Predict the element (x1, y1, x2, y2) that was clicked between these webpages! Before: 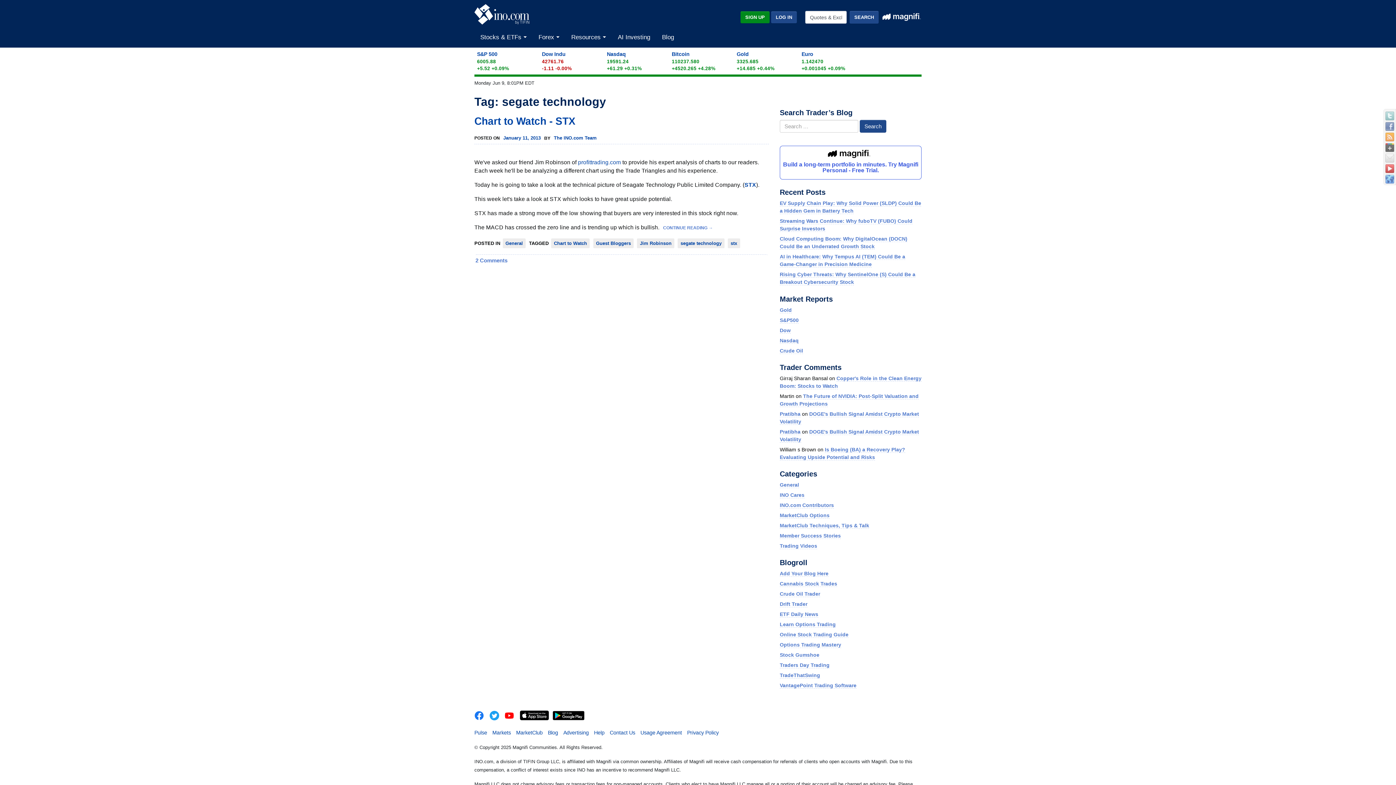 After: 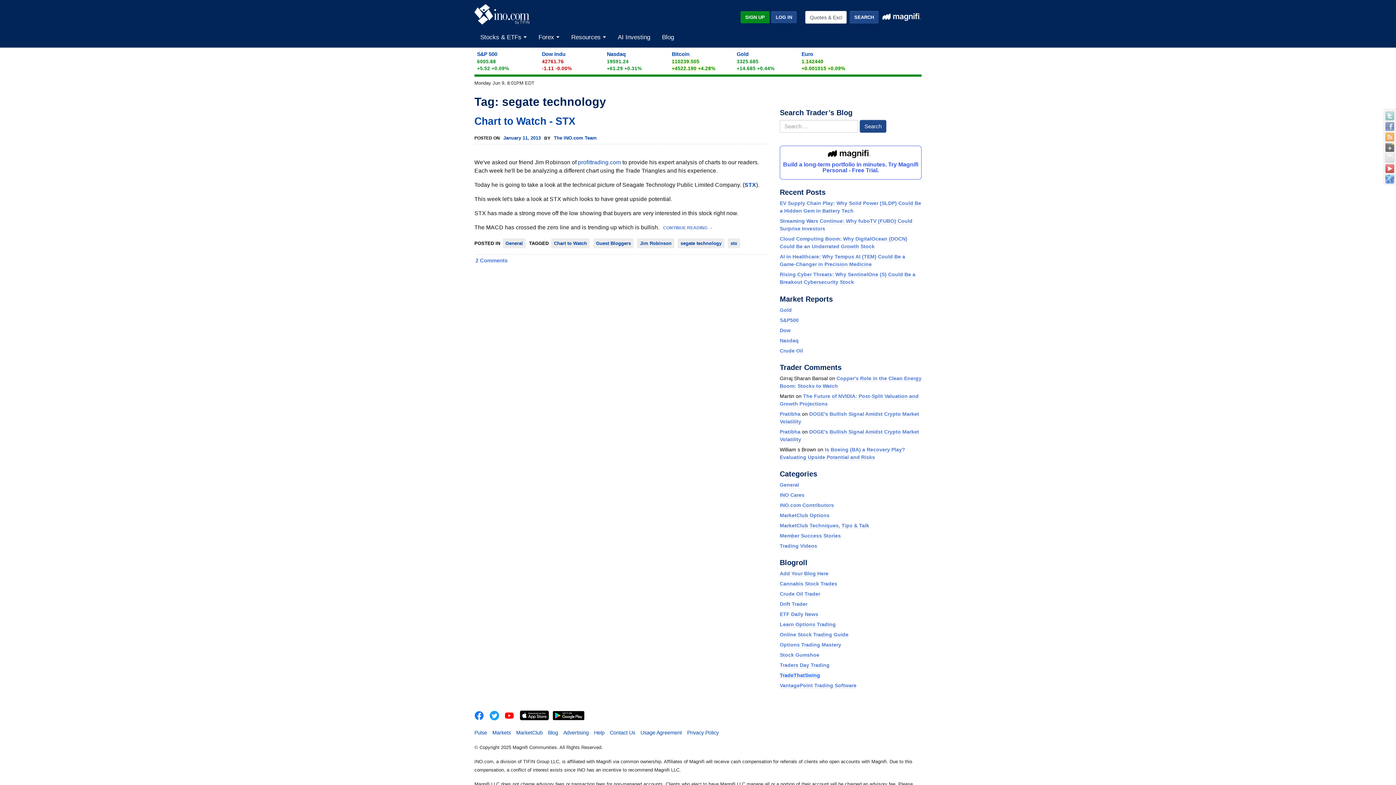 Action: bbox: (780, 672, 820, 679) label: TradeThatSwing